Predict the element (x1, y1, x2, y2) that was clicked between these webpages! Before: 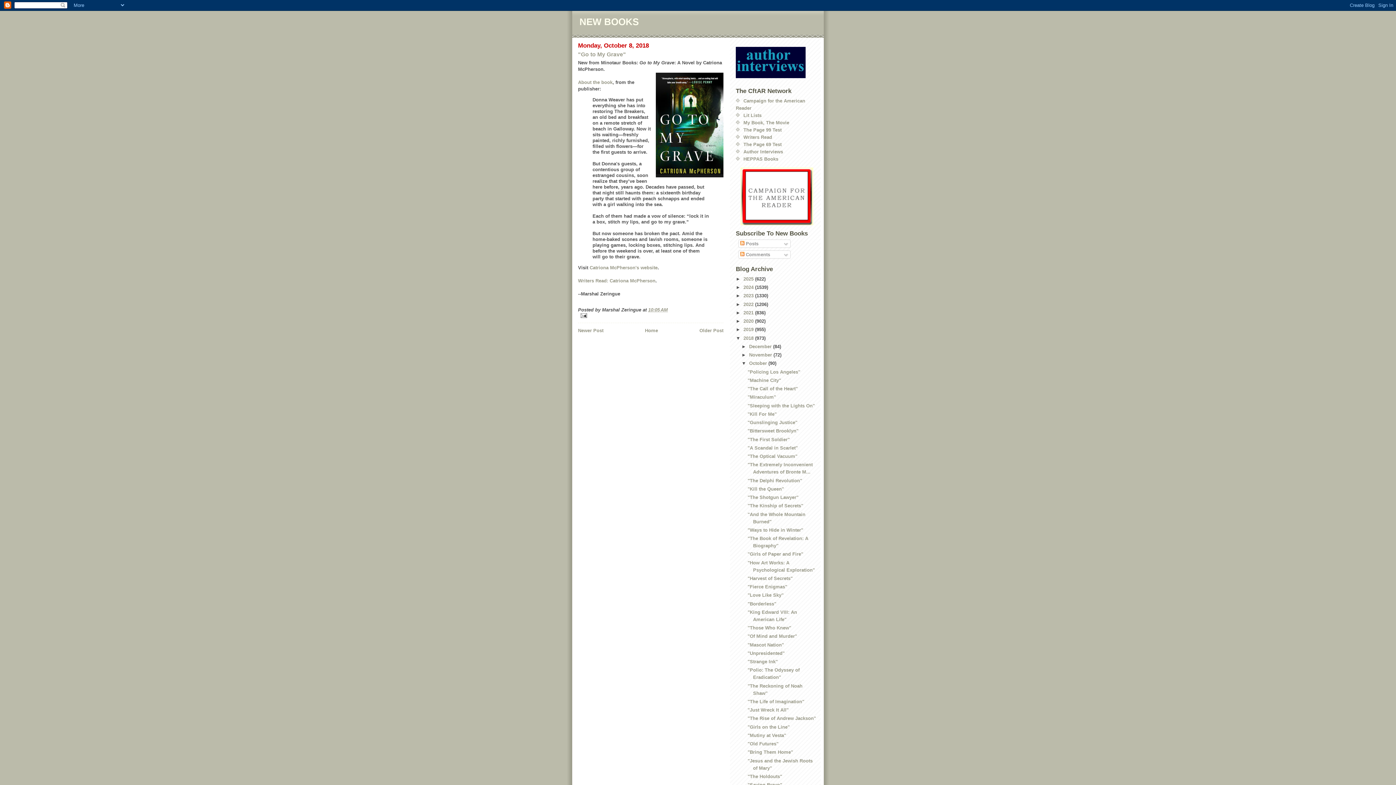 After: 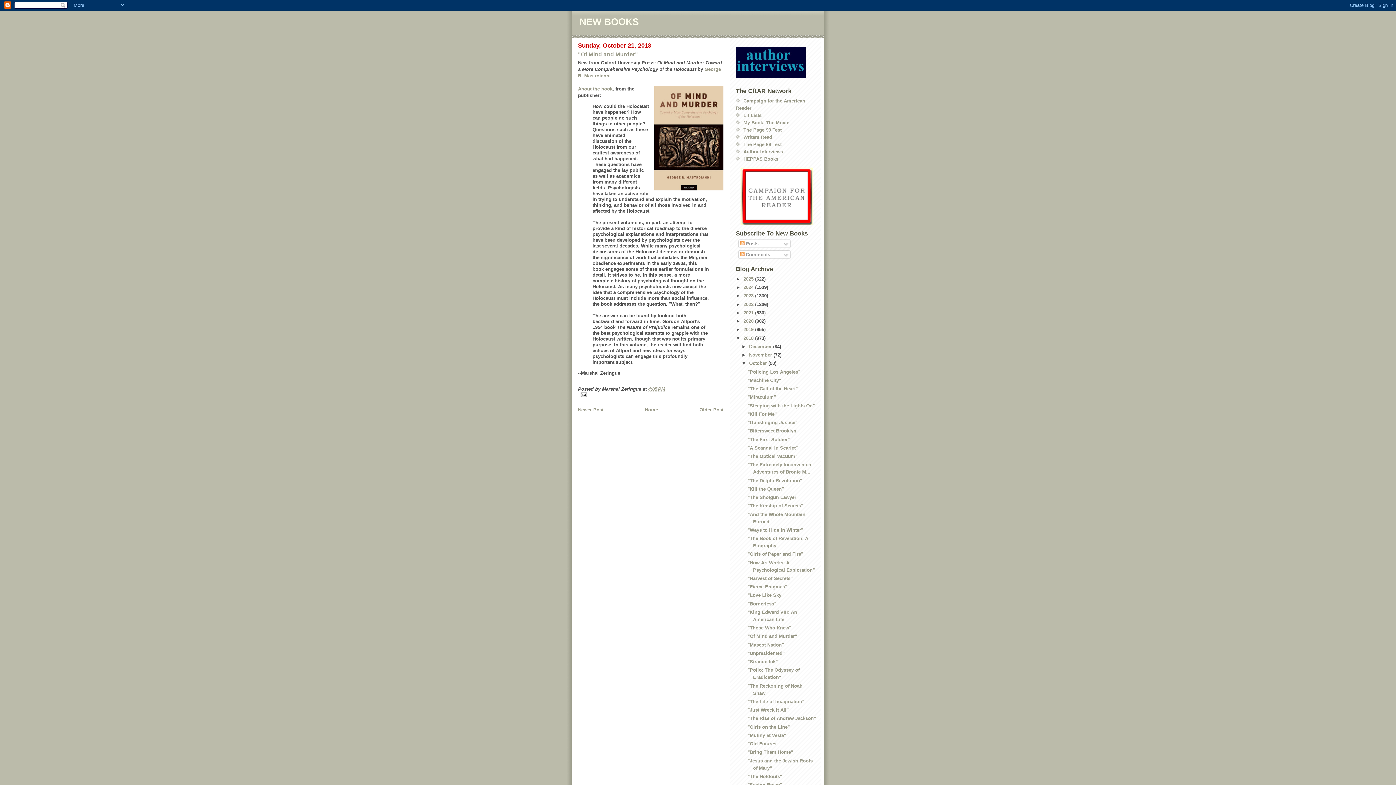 Action: bbox: (747, 633, 797, 639) label: "Of Mind and Murder"